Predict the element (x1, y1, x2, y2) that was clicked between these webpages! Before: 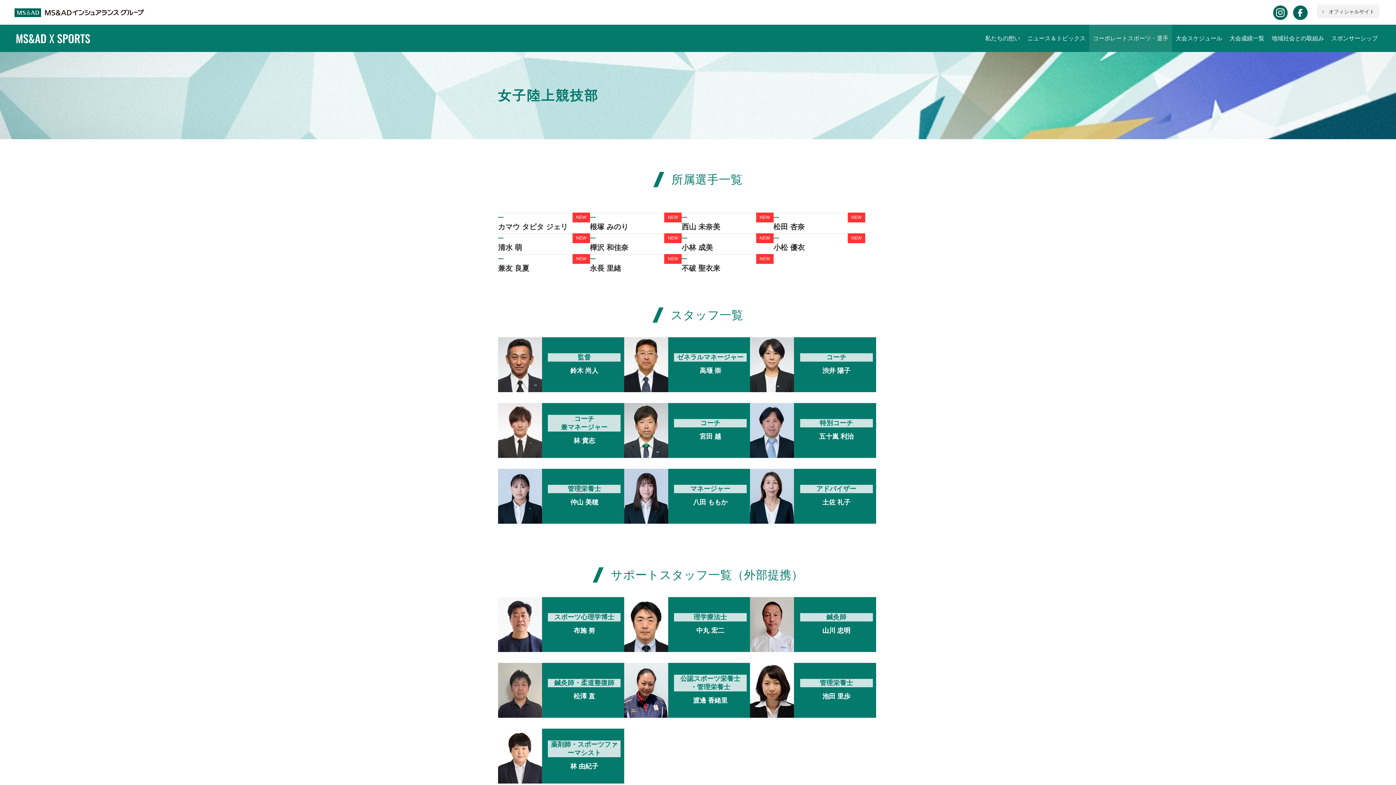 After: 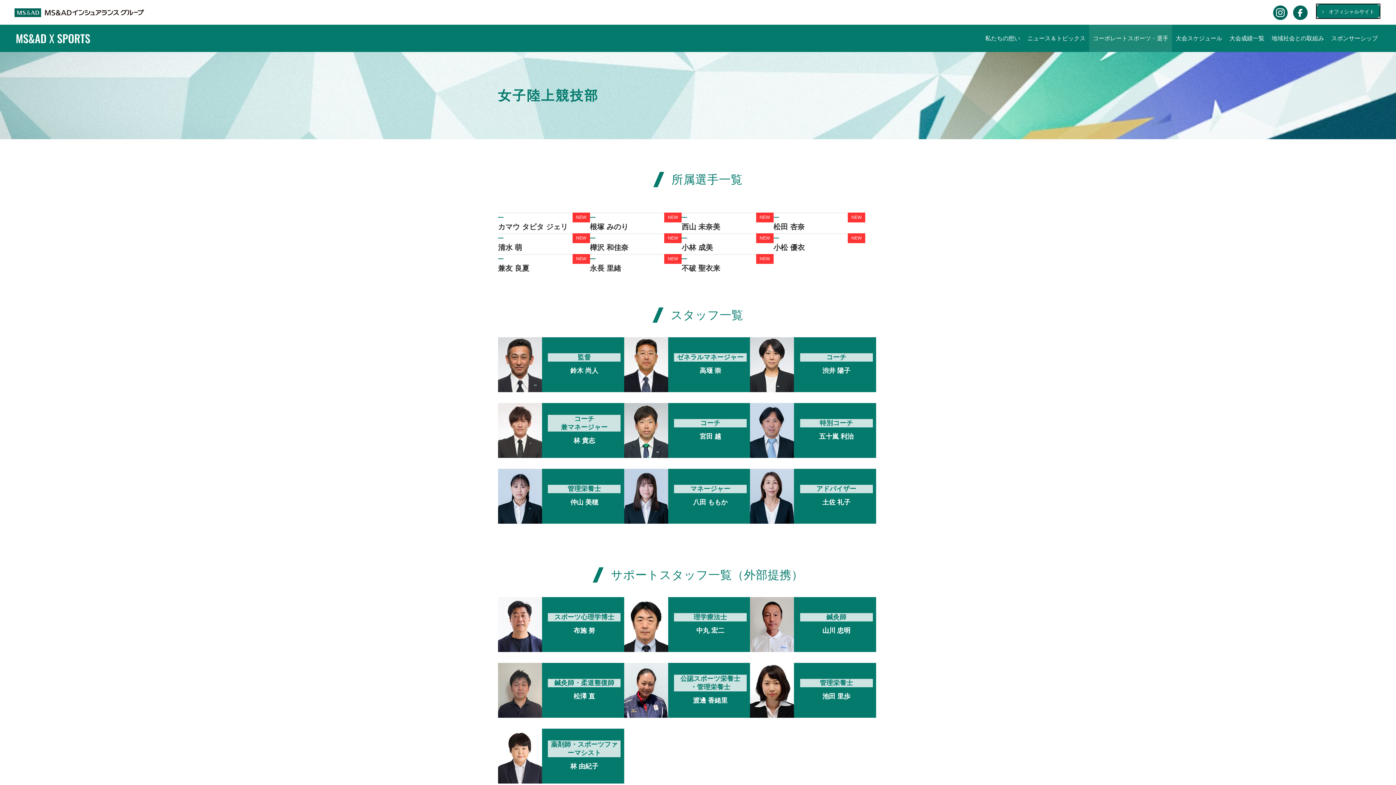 Action: bbox: (1317, 4, 1380, 18) label: オフィシャルサイト